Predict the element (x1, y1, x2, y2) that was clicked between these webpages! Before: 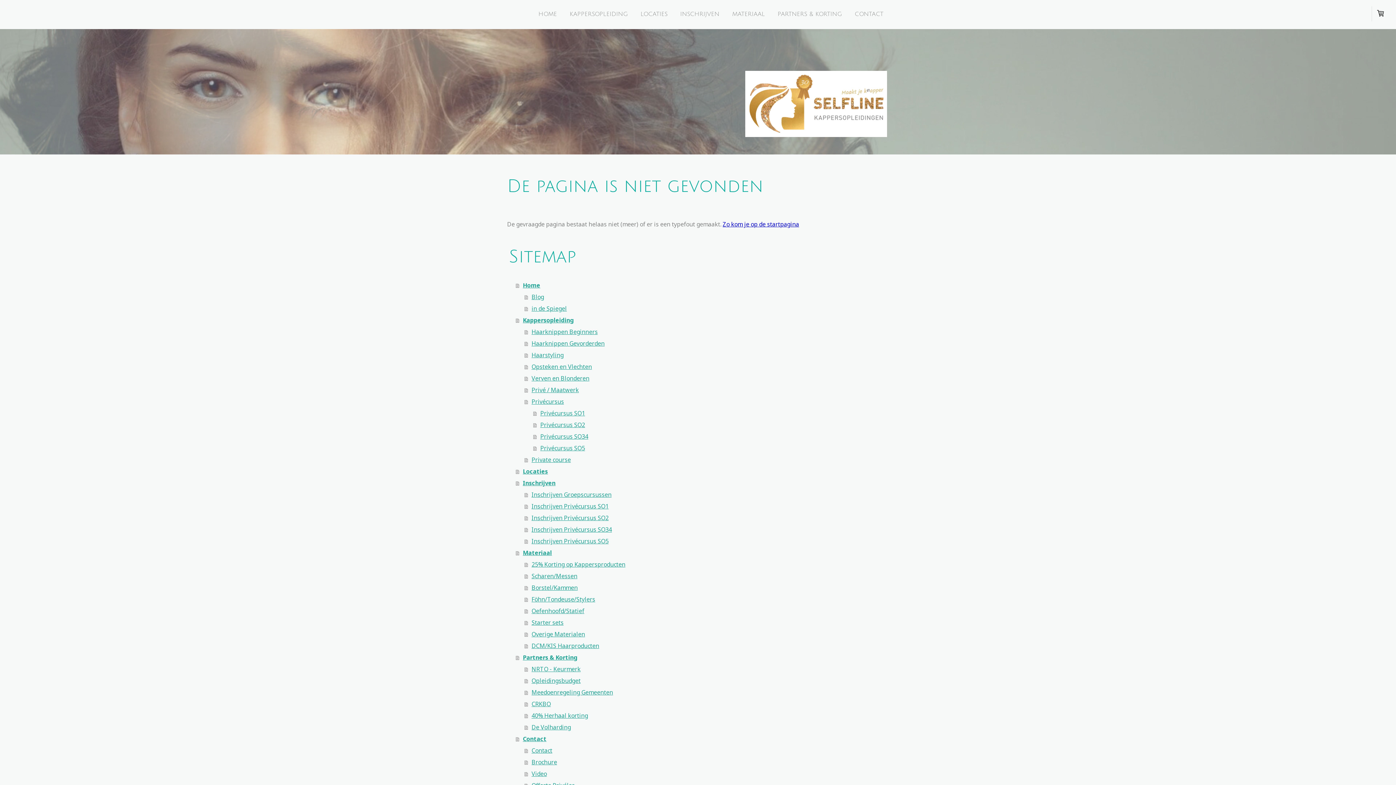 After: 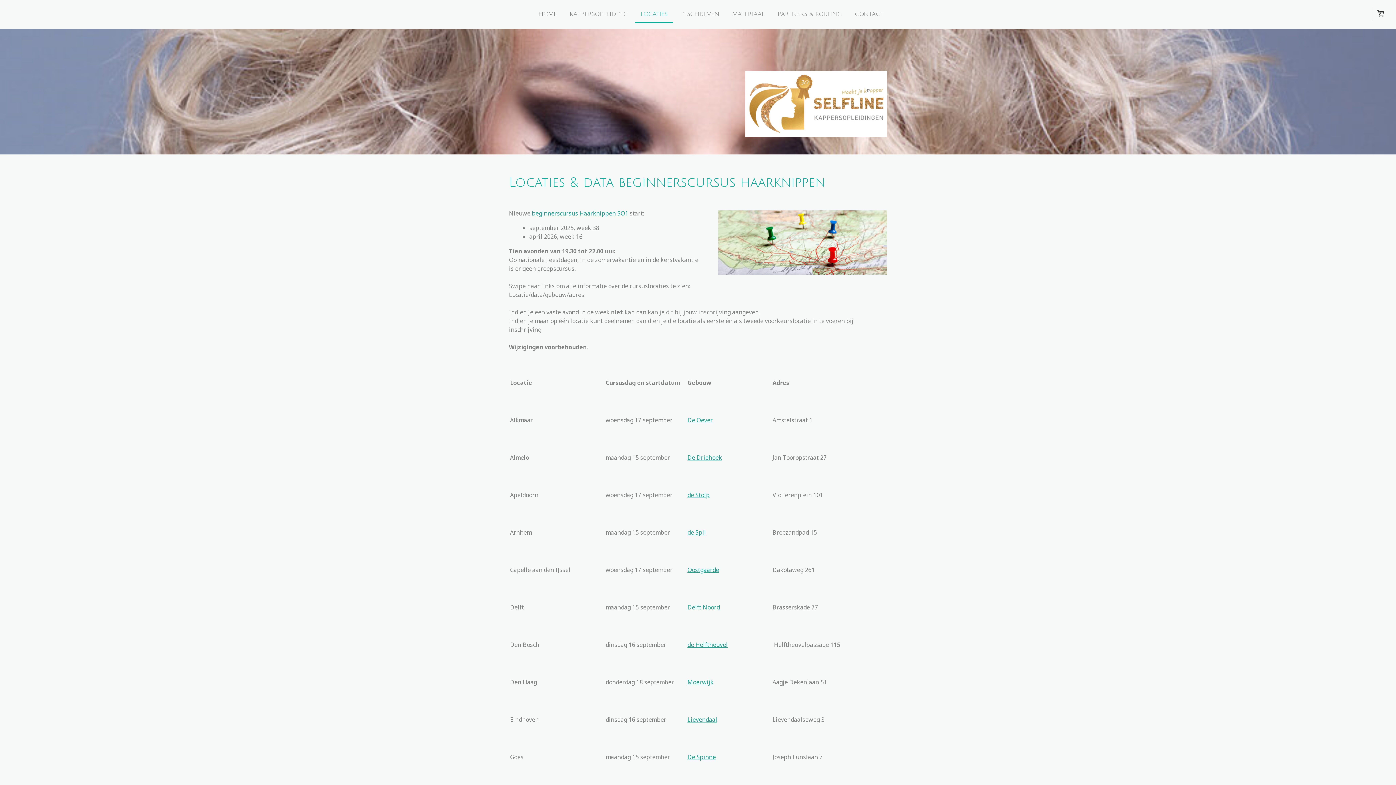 Action: label: LOCATIES bbox: (635, 6, 673, 23)